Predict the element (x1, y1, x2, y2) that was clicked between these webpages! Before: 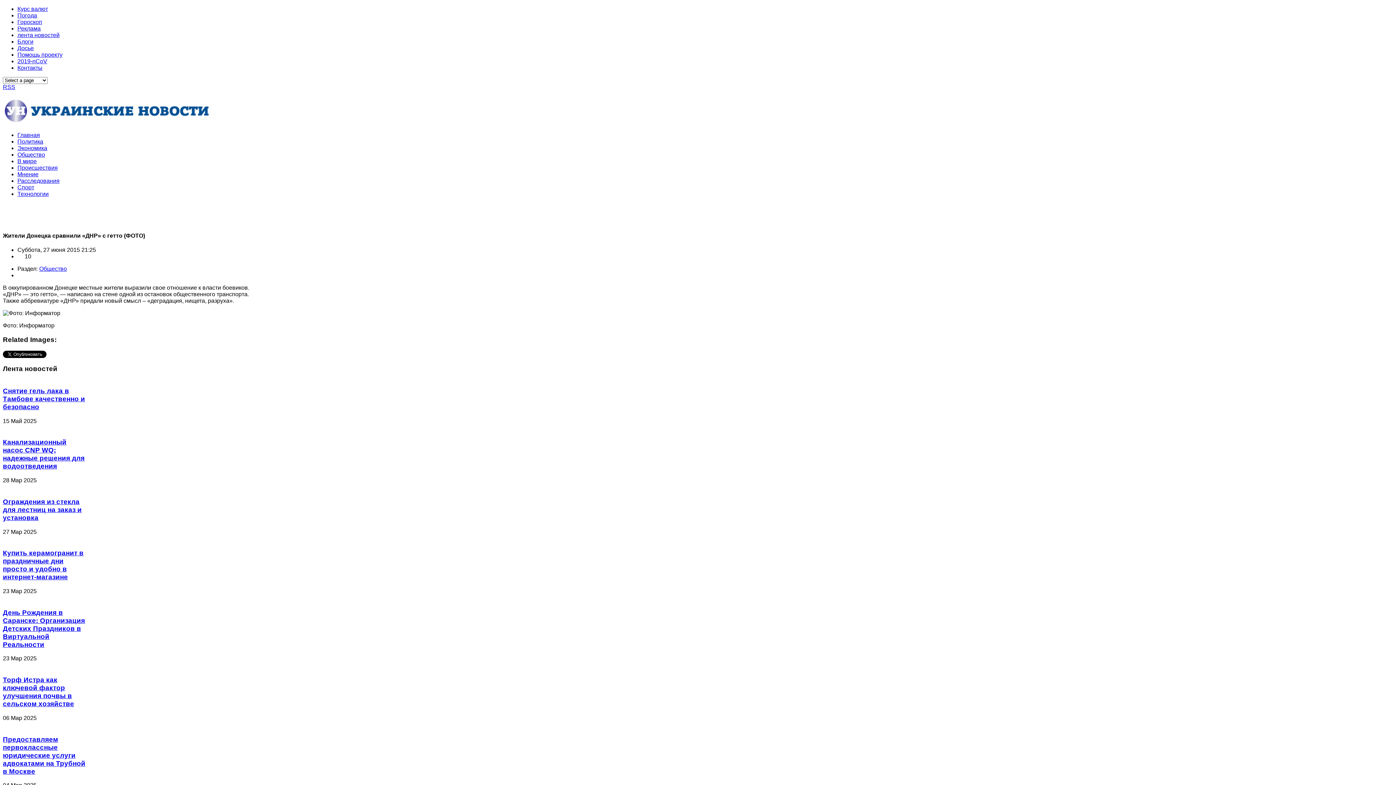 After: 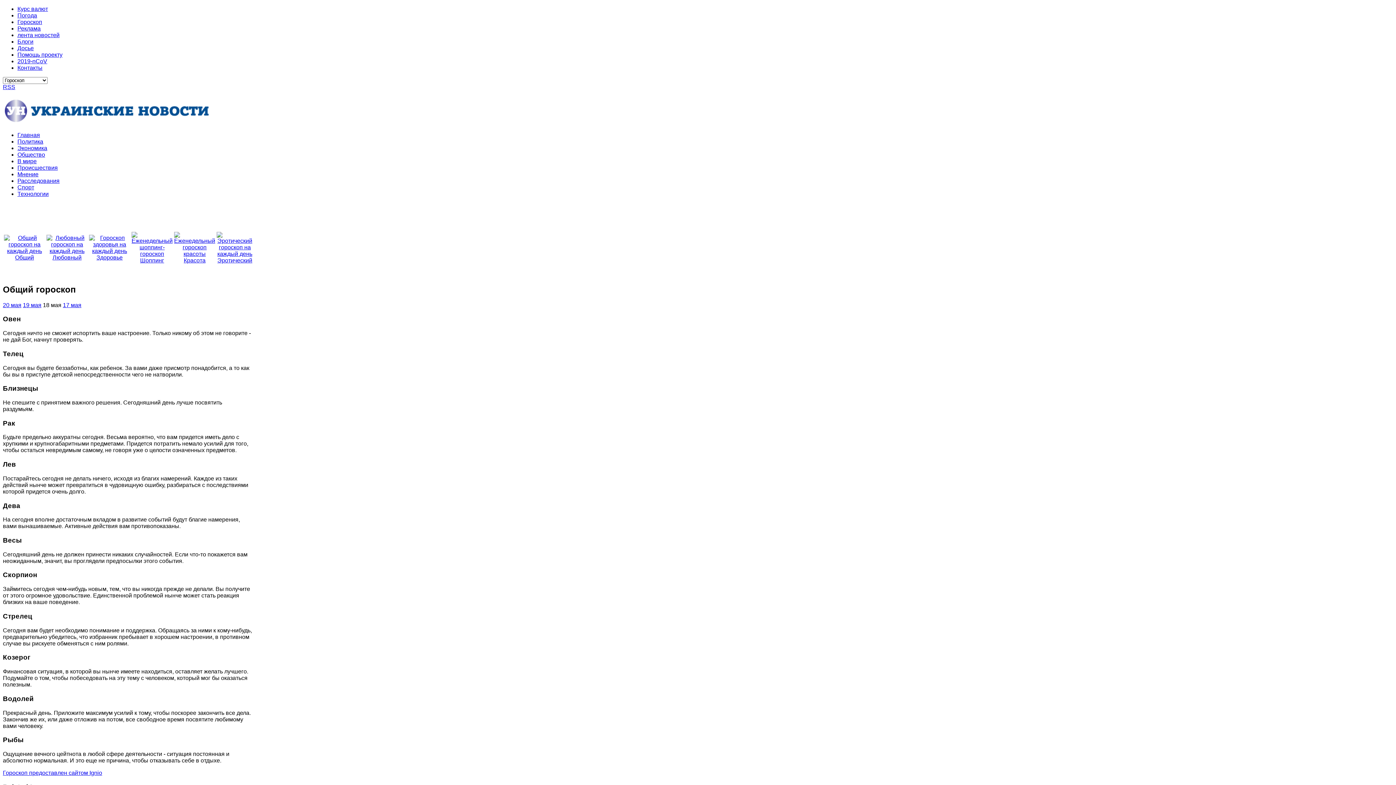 Action: label: Гороскоп bbox: (17, 18, 42, 25)